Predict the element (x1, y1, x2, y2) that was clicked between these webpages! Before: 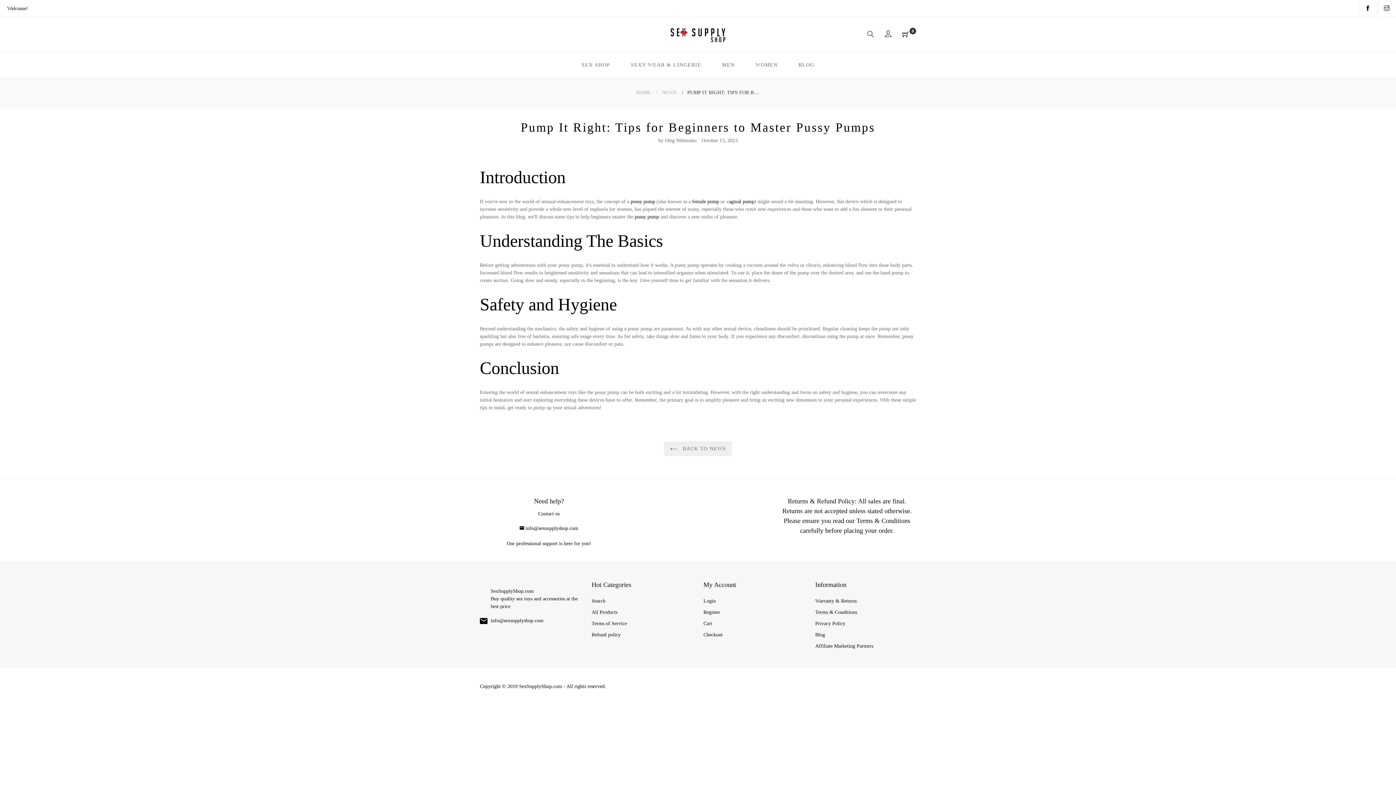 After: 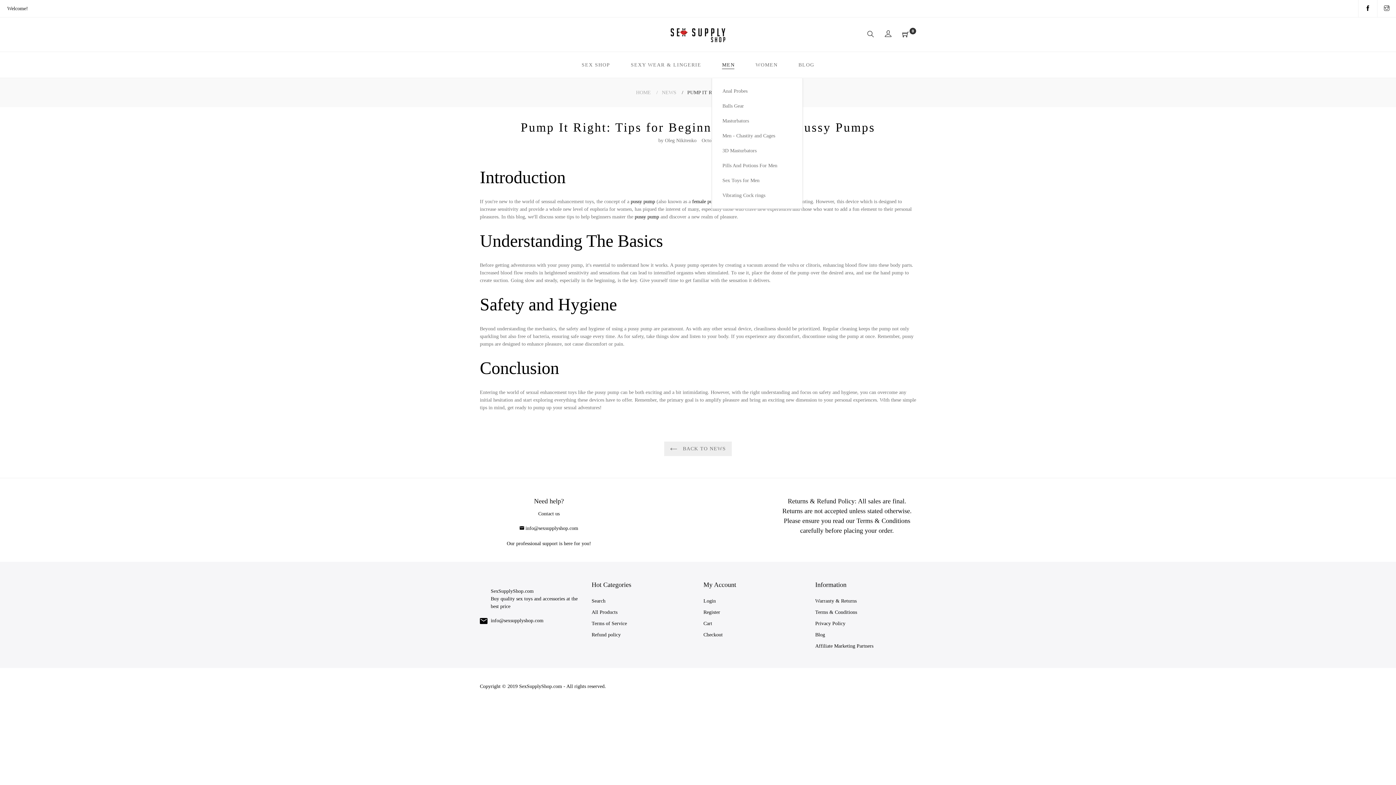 Action: label: MEN bbox: (711, 51, 745, 77)